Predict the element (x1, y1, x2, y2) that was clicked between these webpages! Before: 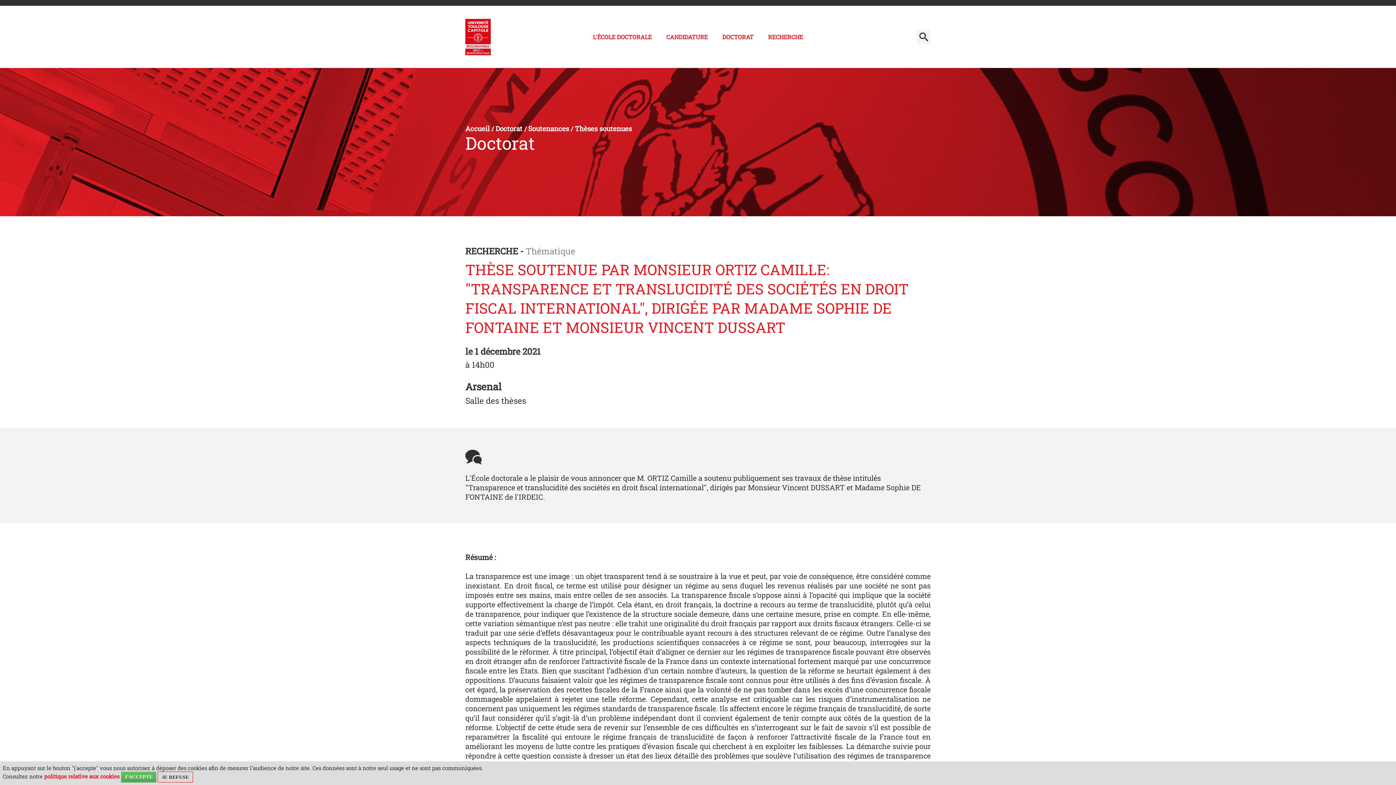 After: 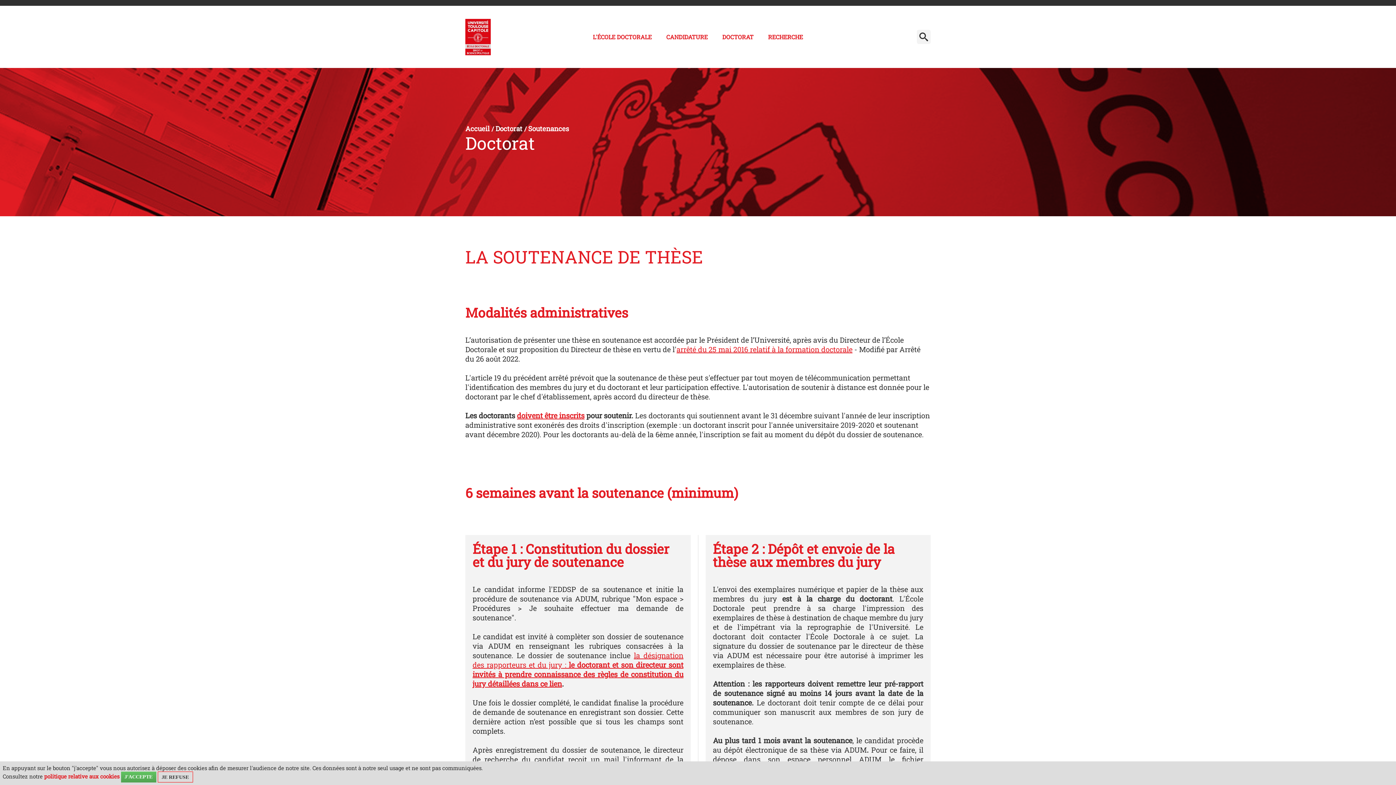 Action: label: Soutenances  bbox: (528, 123, 570, 133)